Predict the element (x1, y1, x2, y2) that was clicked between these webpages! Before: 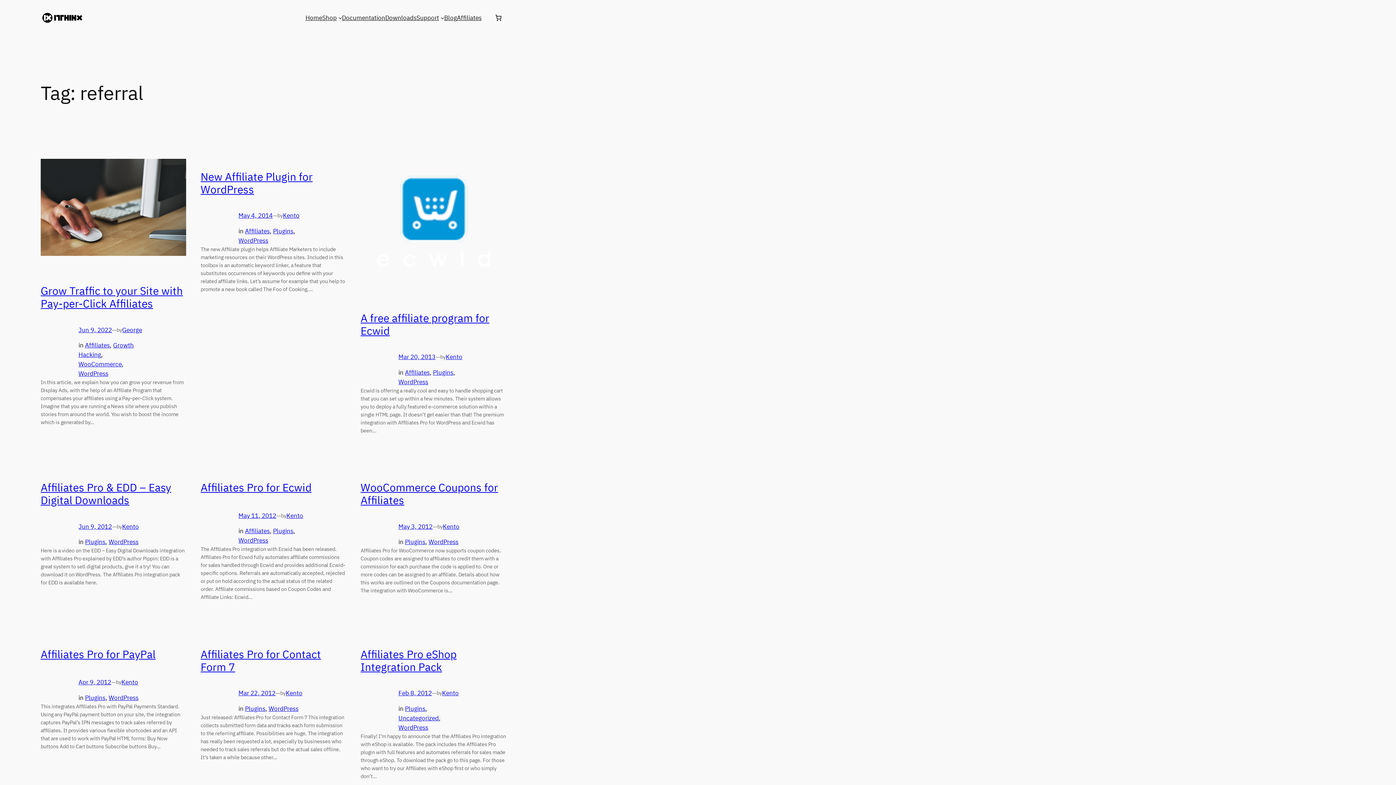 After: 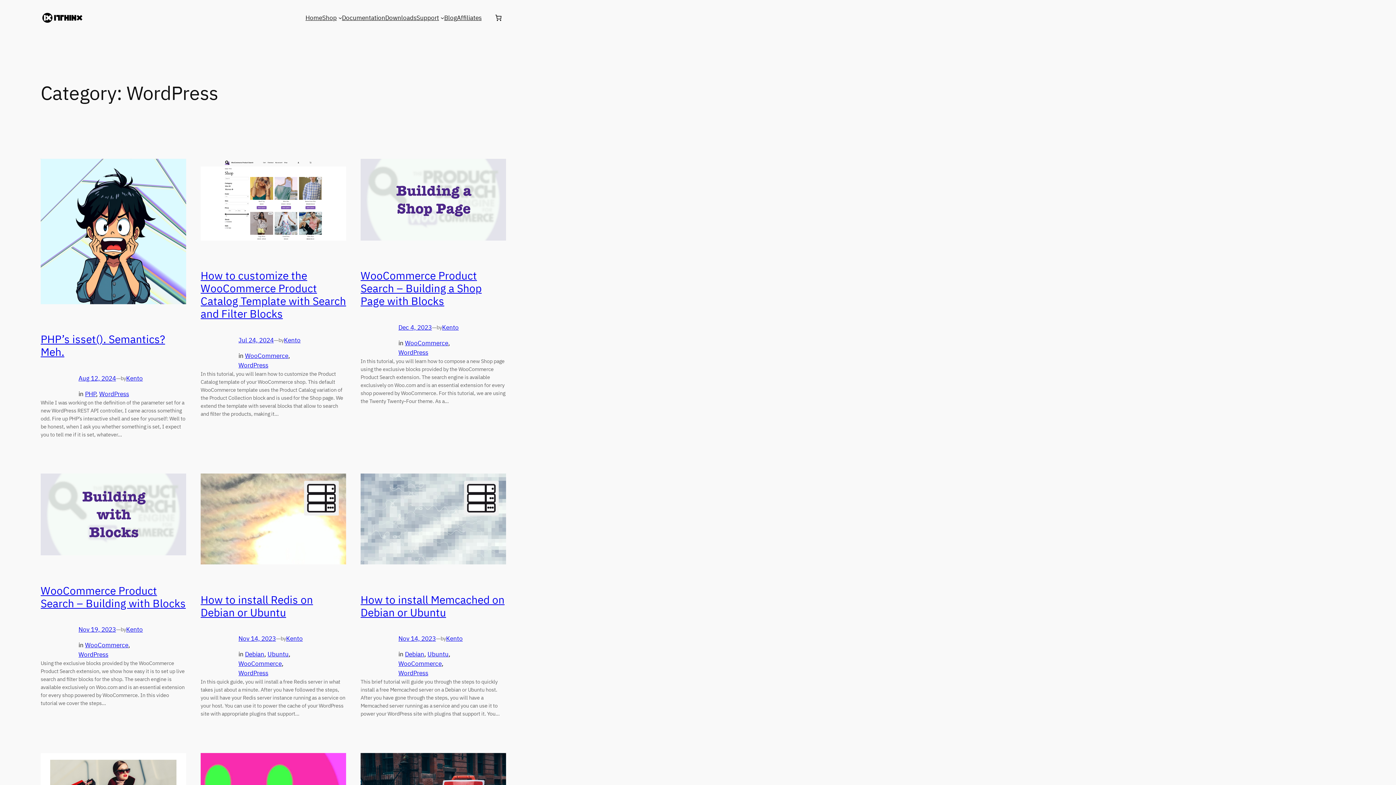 Action: bbox: (398, 724, 428, 732) label: WordPress